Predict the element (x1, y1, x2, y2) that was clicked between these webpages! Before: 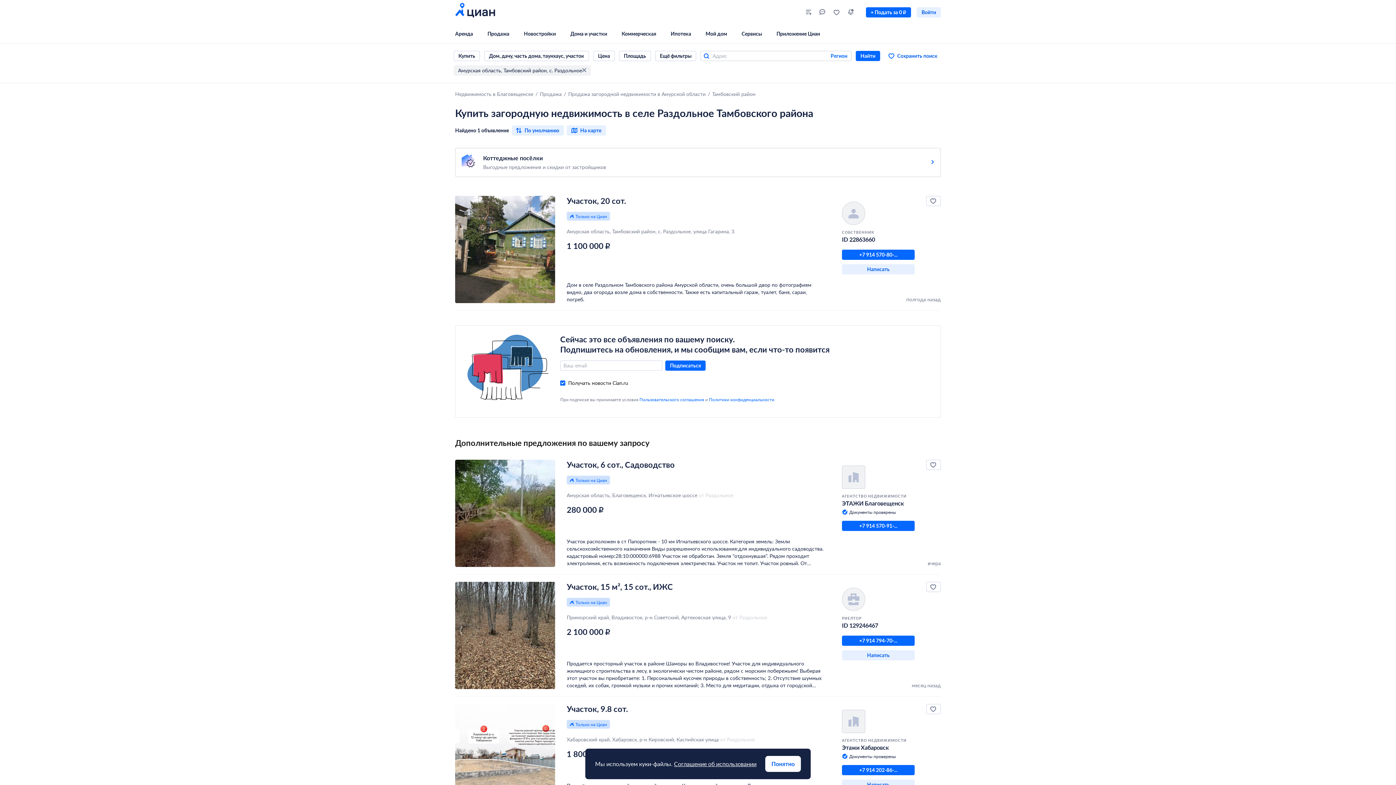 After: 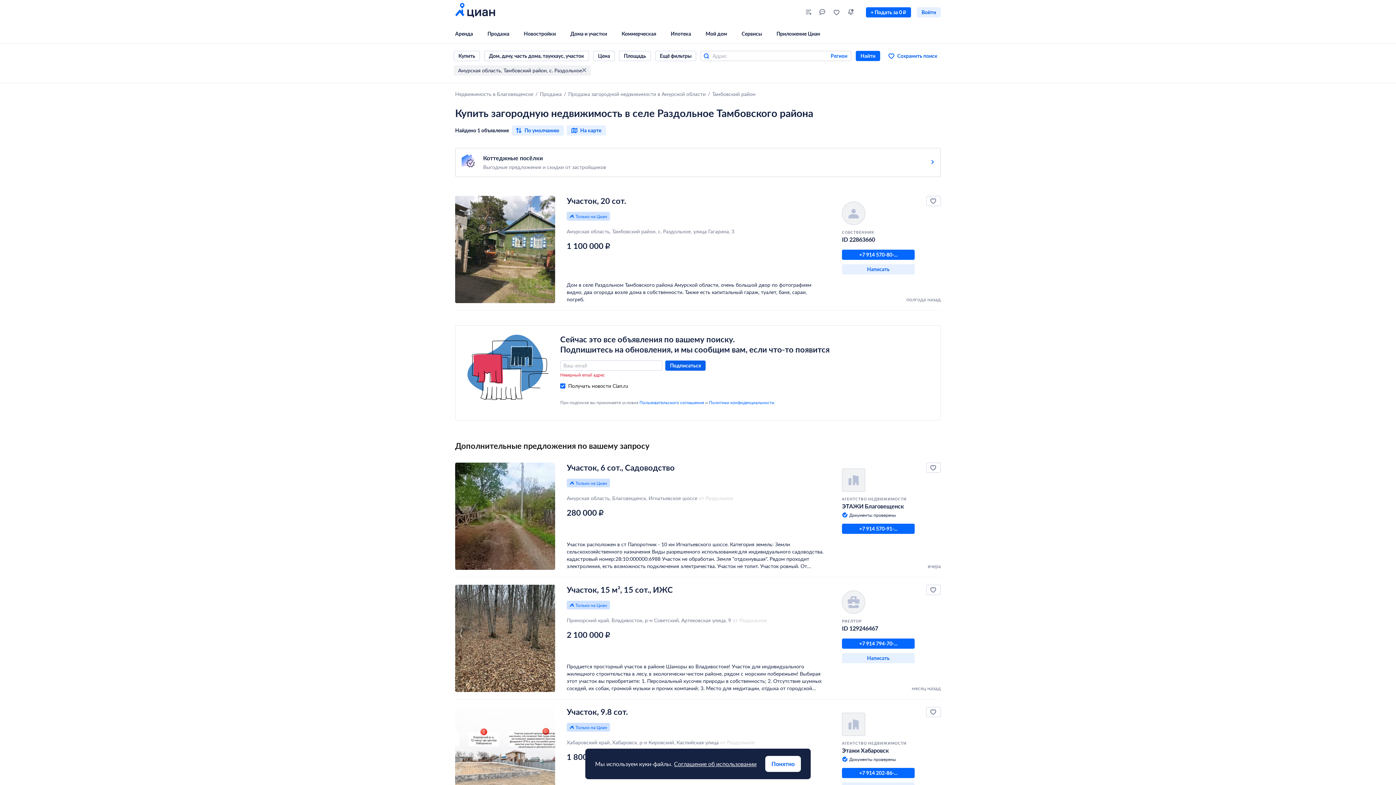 Action: label: Подписаться bbox: (665, 360, 705, 370)